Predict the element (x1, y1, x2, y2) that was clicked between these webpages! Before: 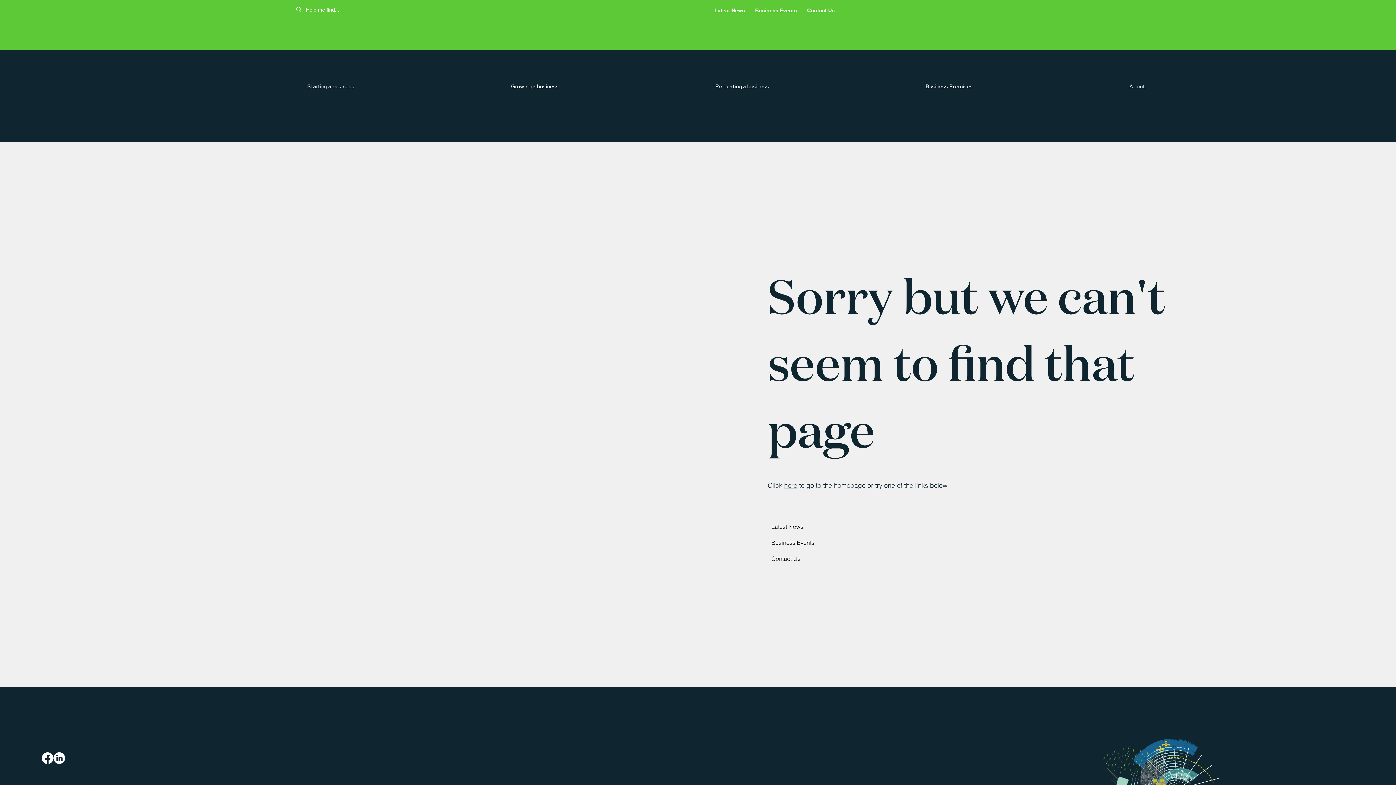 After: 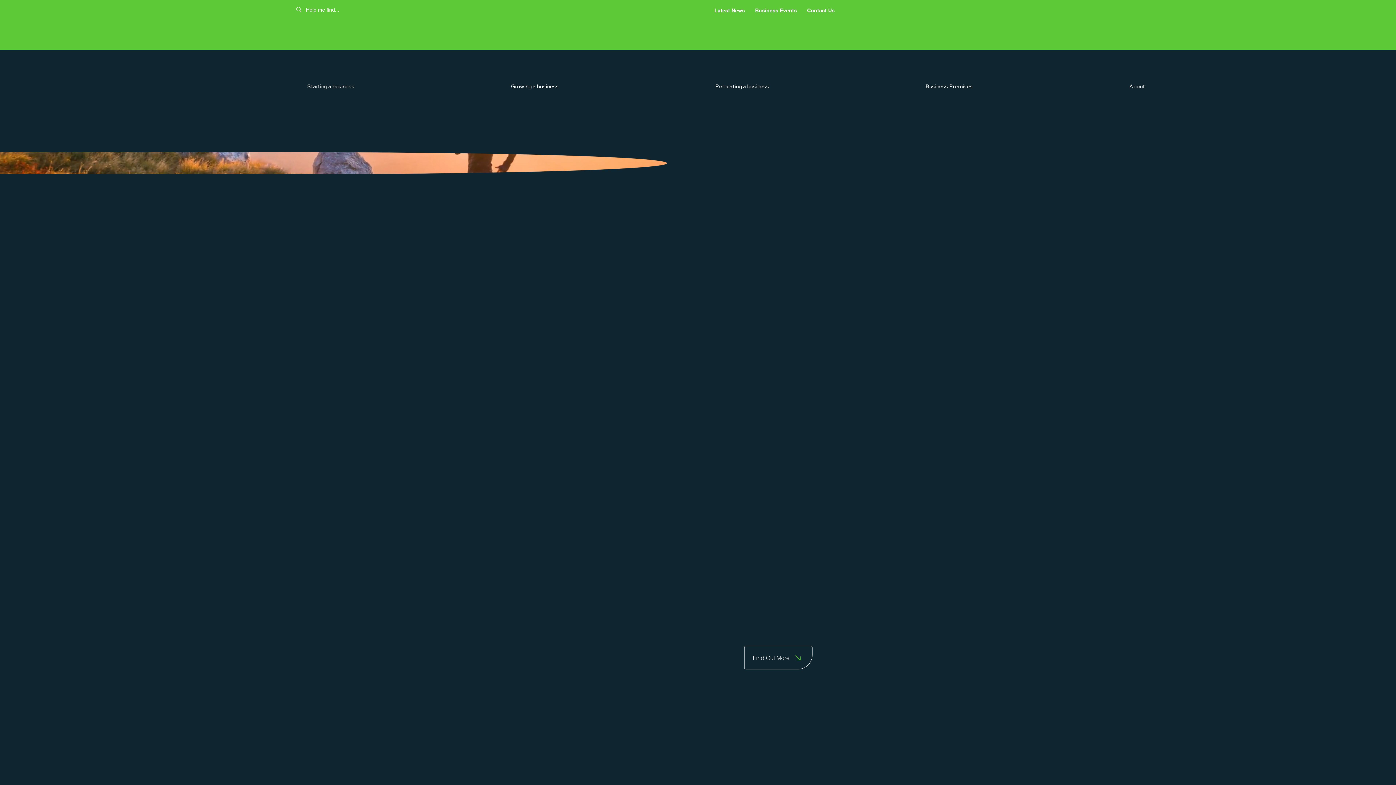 Action: bbox: (784, 481, 797, 489) label: here